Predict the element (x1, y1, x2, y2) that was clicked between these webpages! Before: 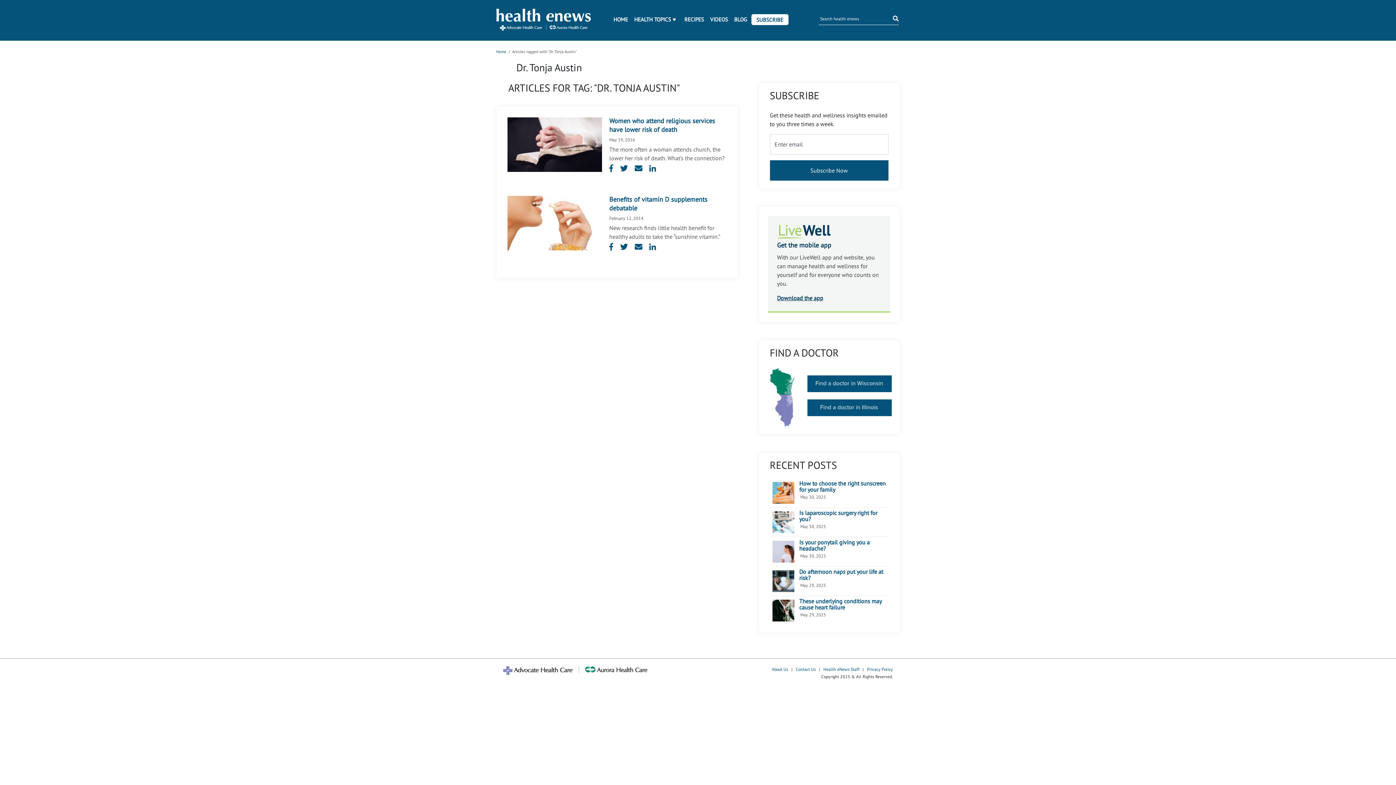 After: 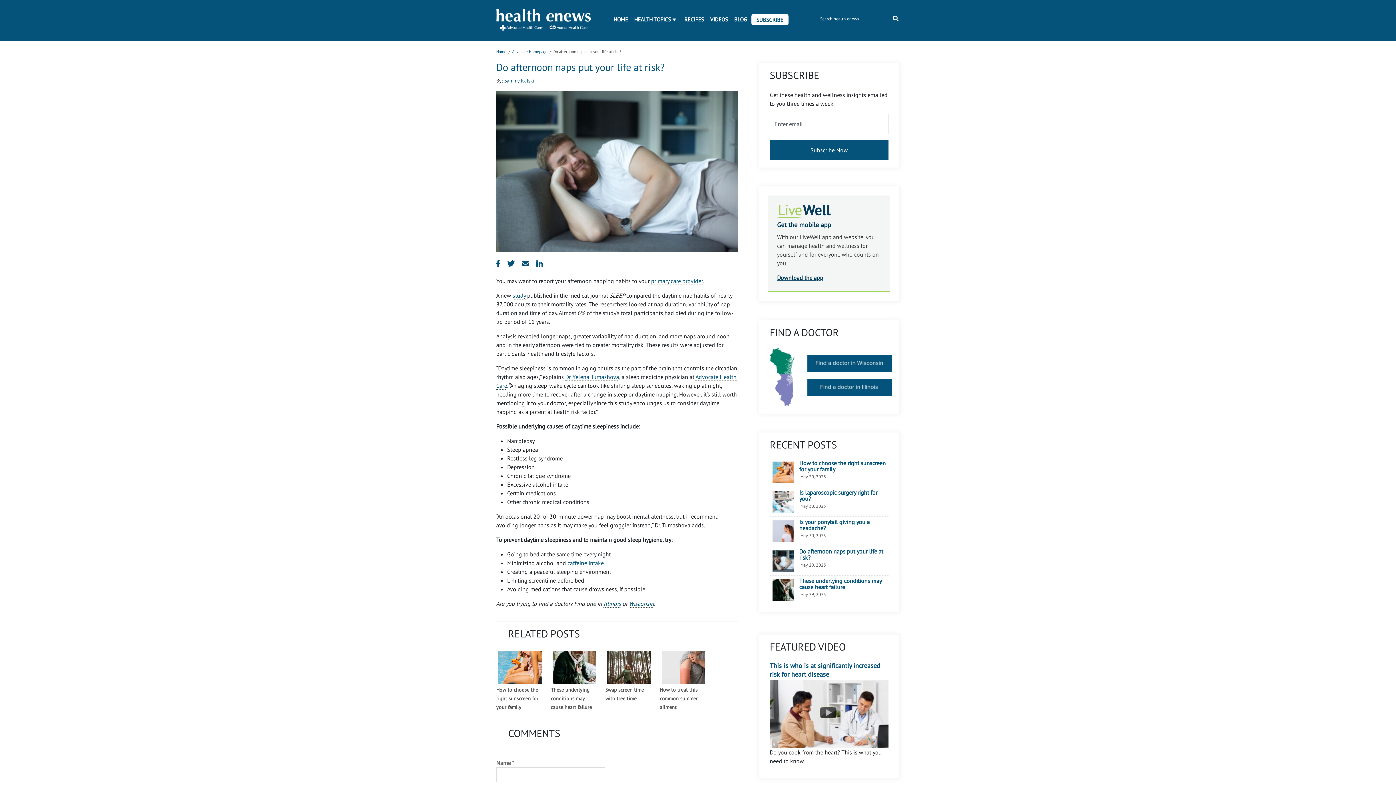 Action: bbox: (772, 570, 794, 592)